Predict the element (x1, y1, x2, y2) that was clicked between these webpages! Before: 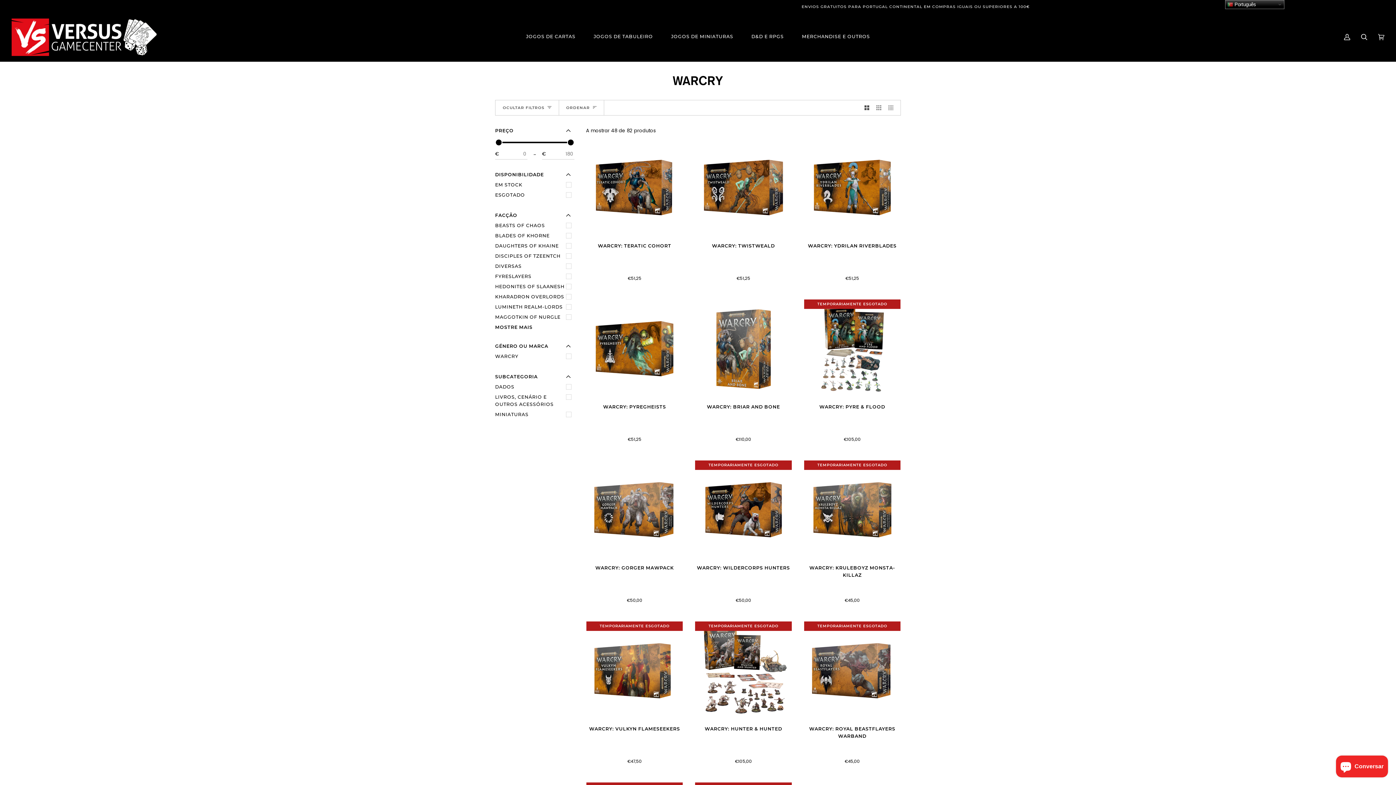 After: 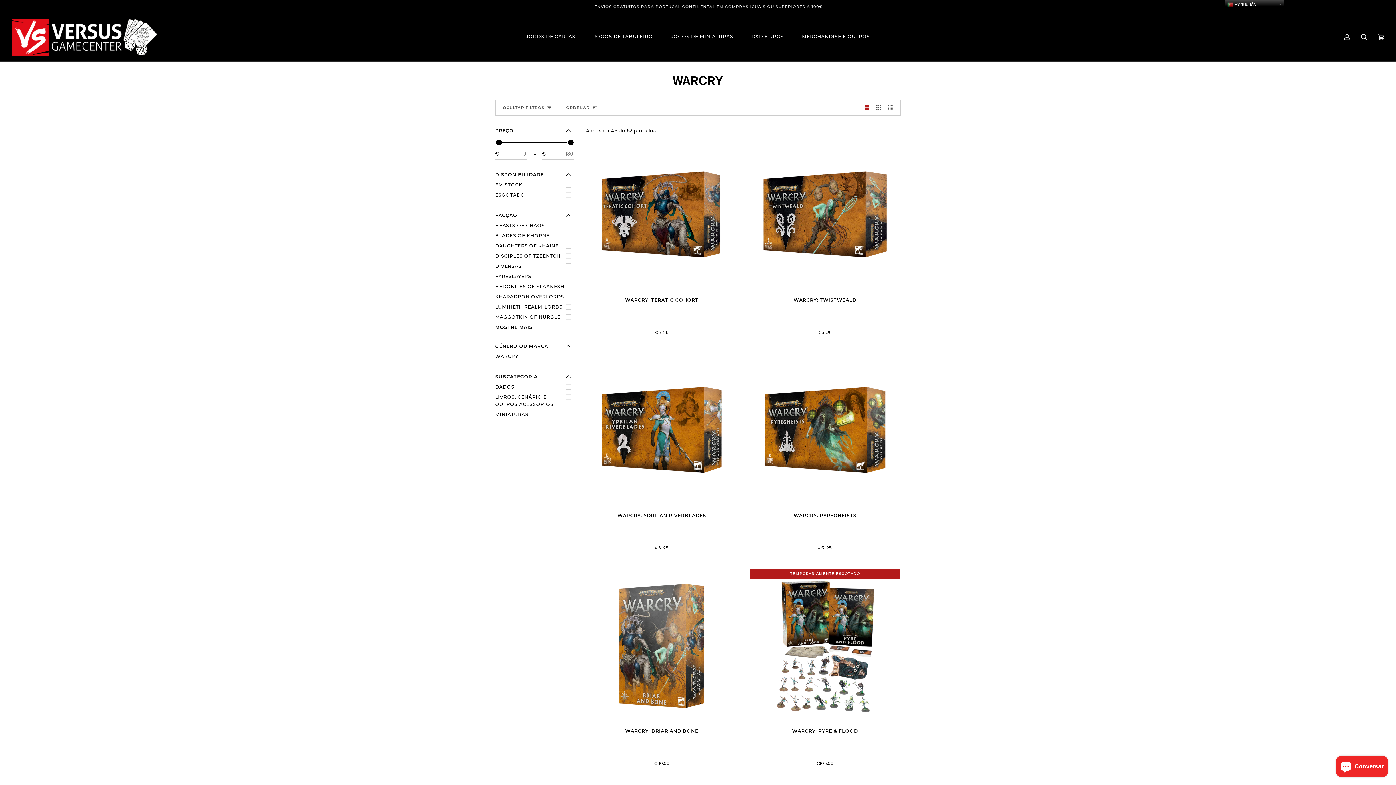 Action: label: Mostrar 2 produtos por linha bbox: (861, 100, 873, 115)